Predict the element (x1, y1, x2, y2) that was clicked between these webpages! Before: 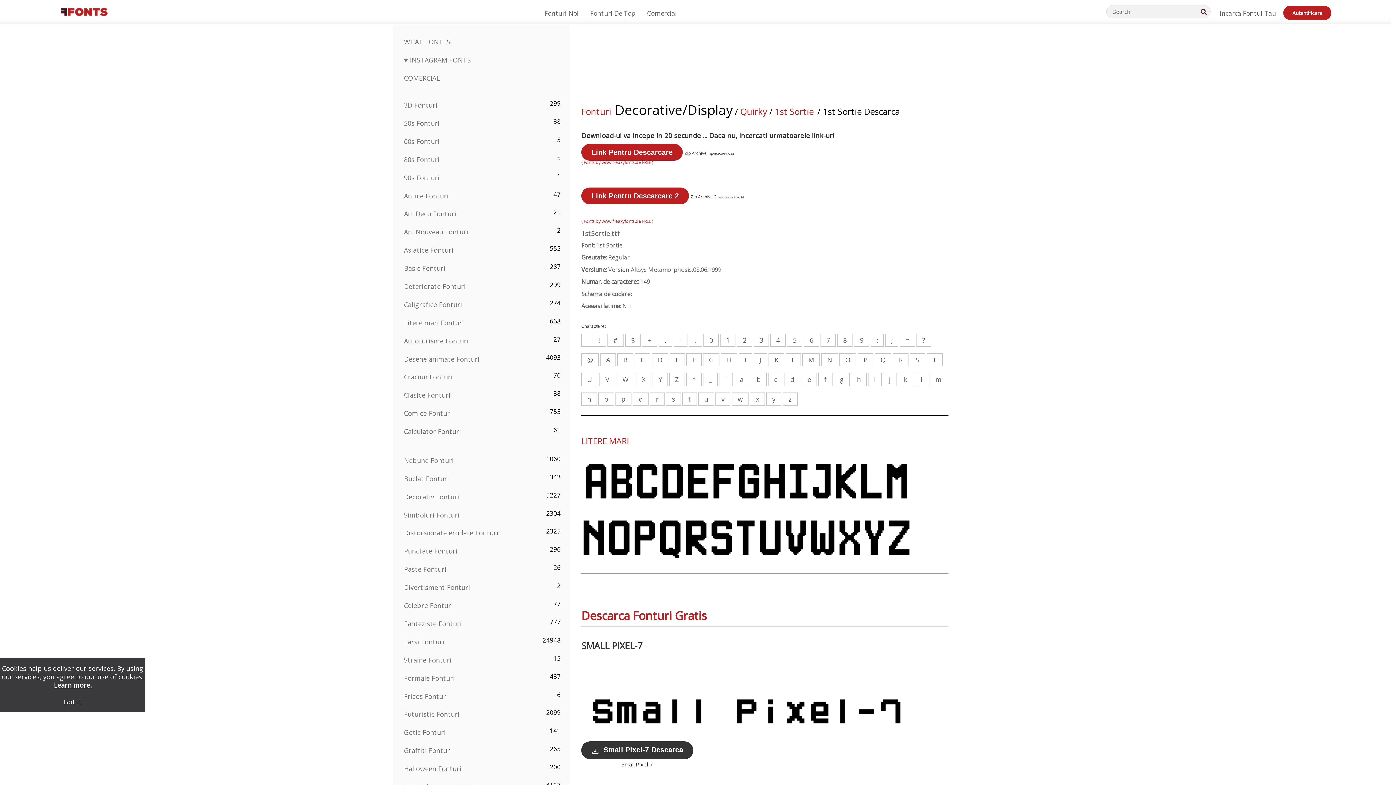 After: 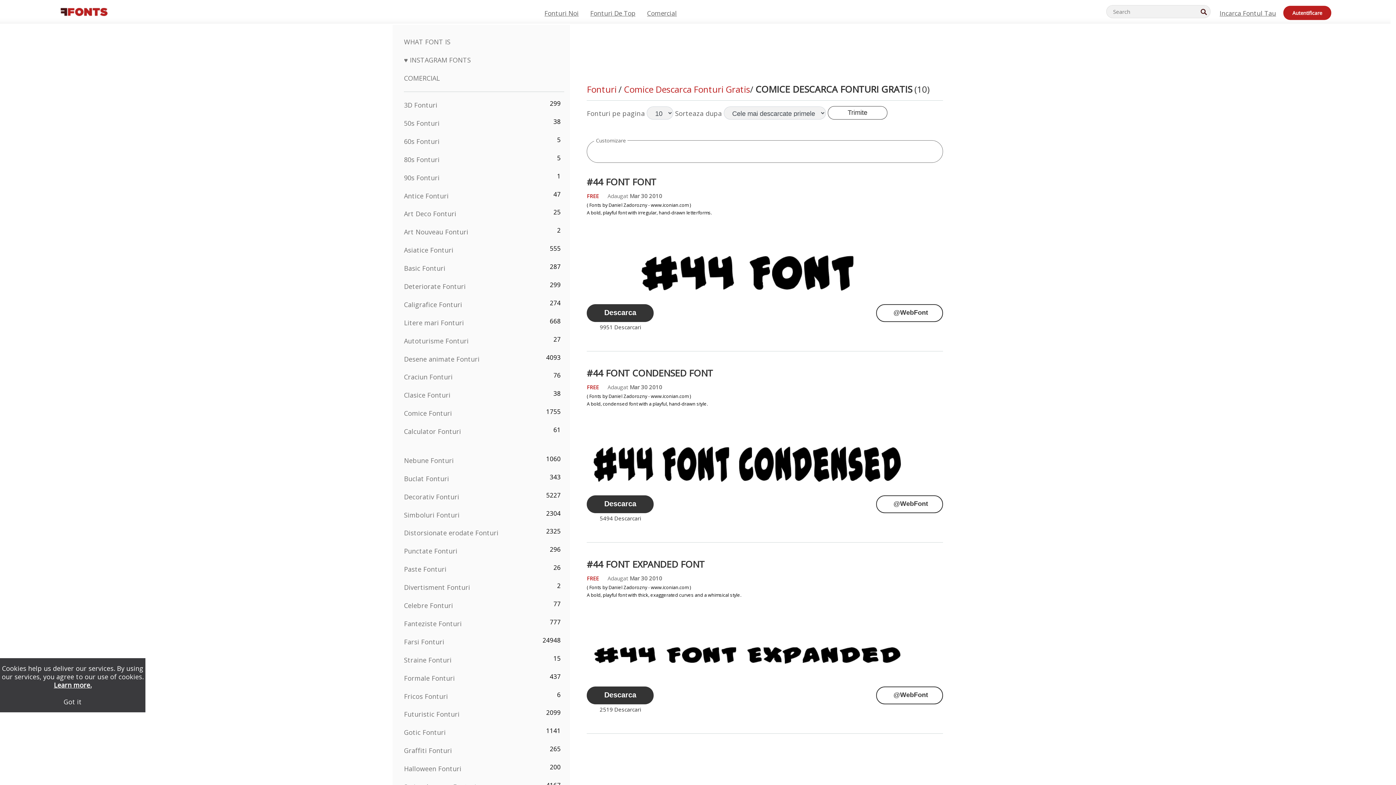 Action: bbox: (404, 409, 452, 417) label: Comice Fonturi